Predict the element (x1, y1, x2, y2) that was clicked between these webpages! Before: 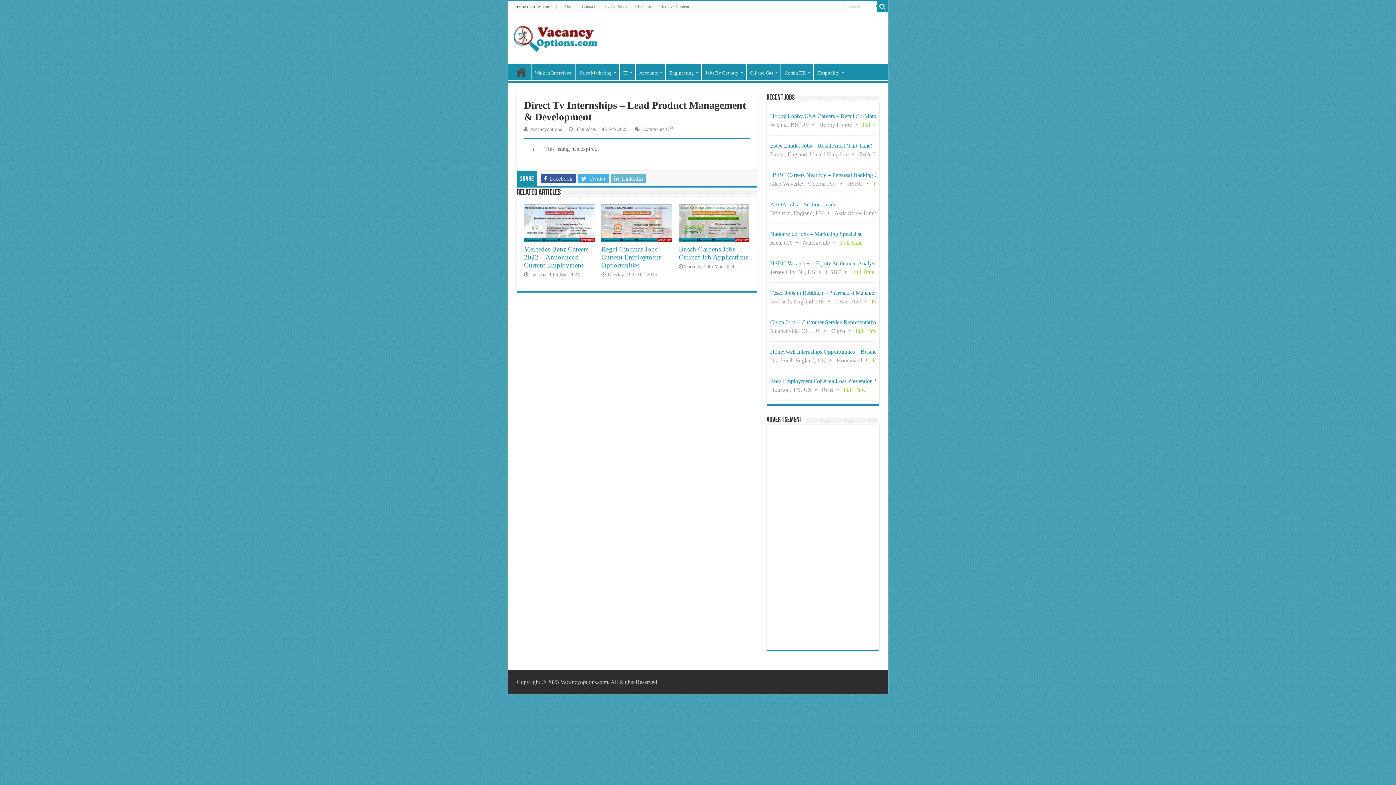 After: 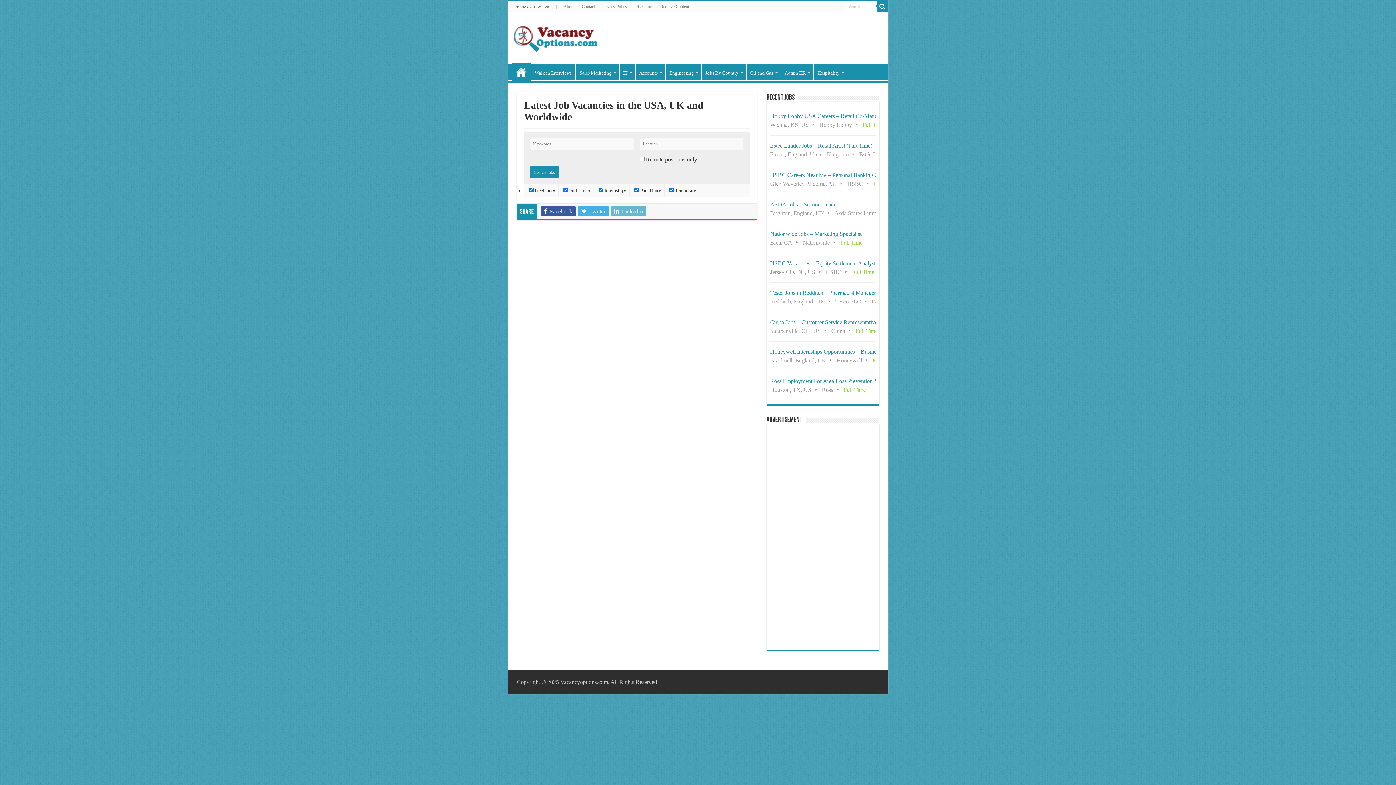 Action: label: Home bbox: (511, 64, 530, 79)